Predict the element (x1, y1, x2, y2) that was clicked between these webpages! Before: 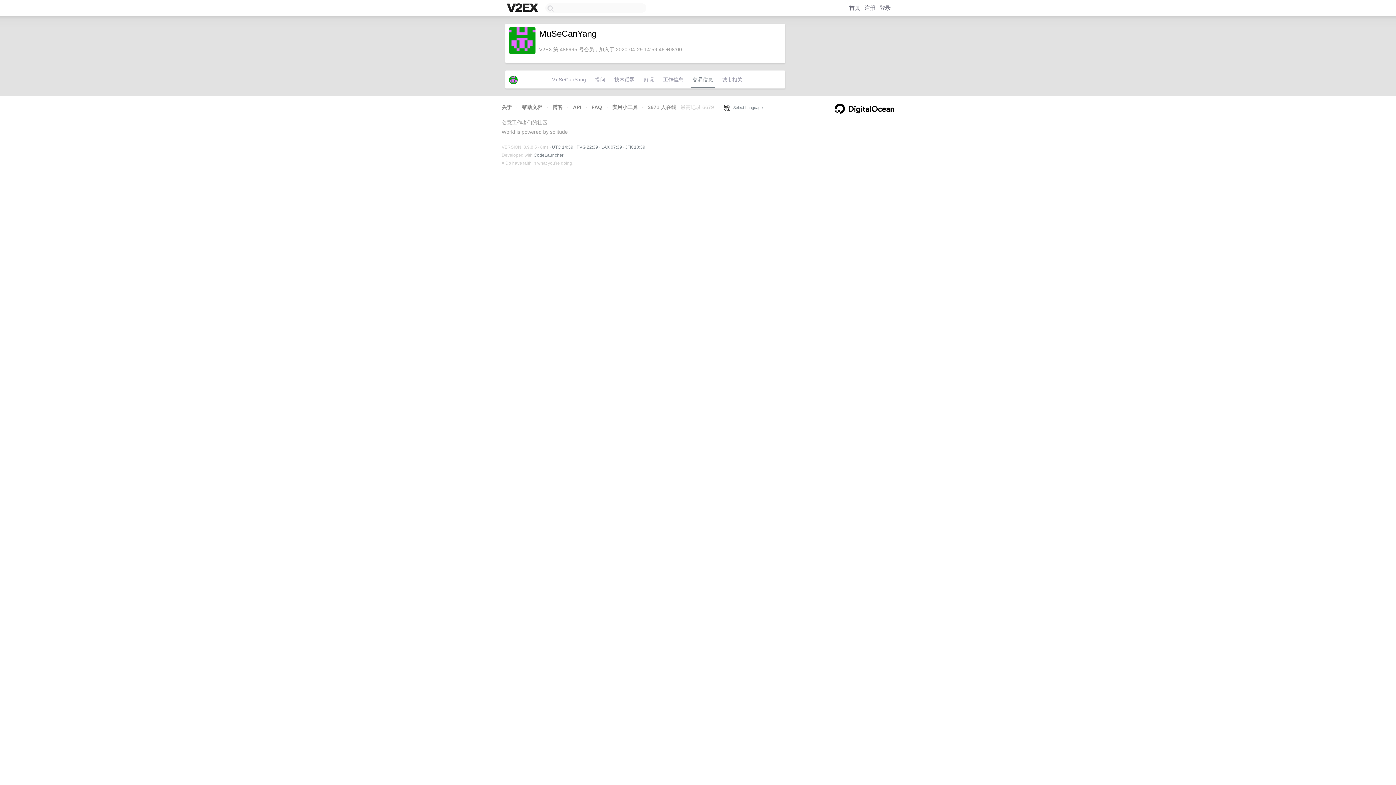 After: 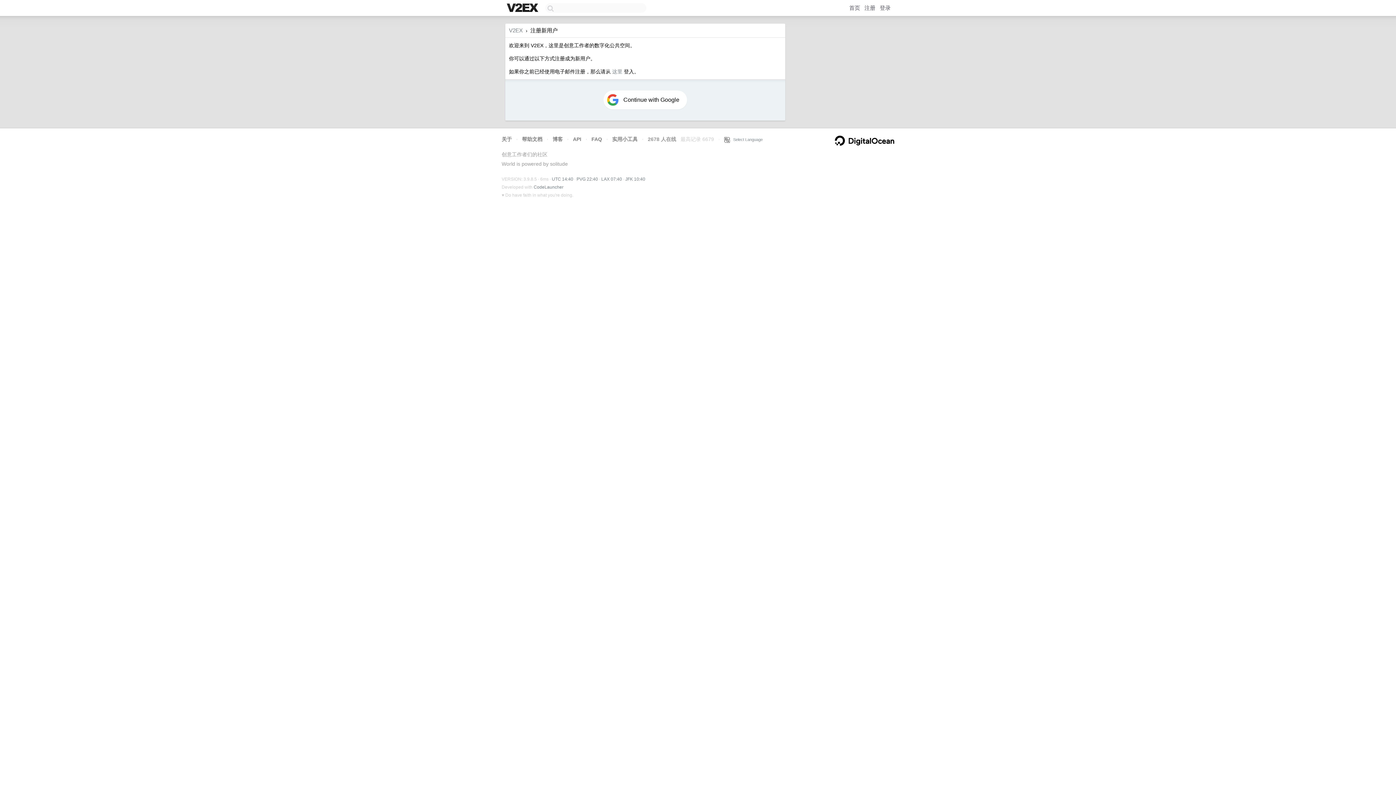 Action: label: 注册 bbox: (864, 4, 875, 10)